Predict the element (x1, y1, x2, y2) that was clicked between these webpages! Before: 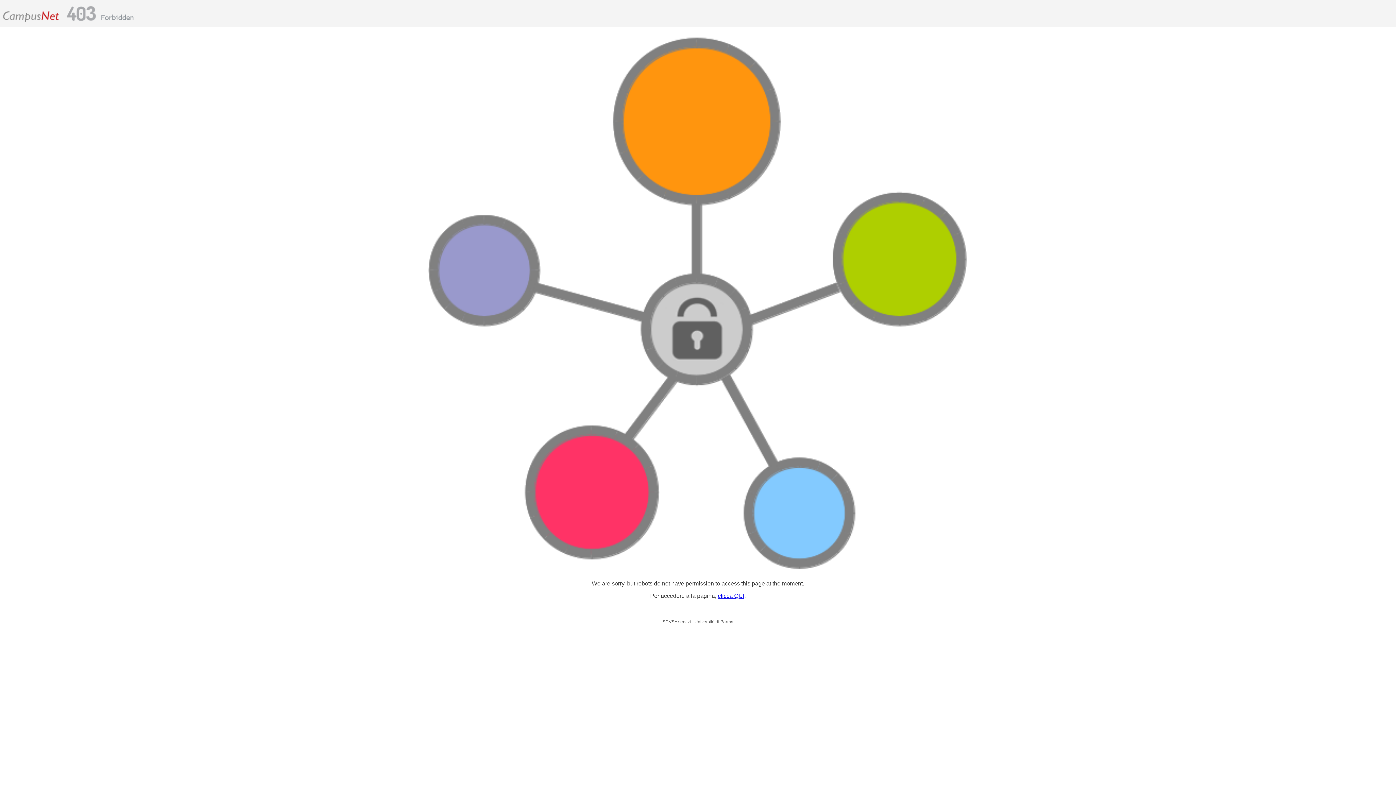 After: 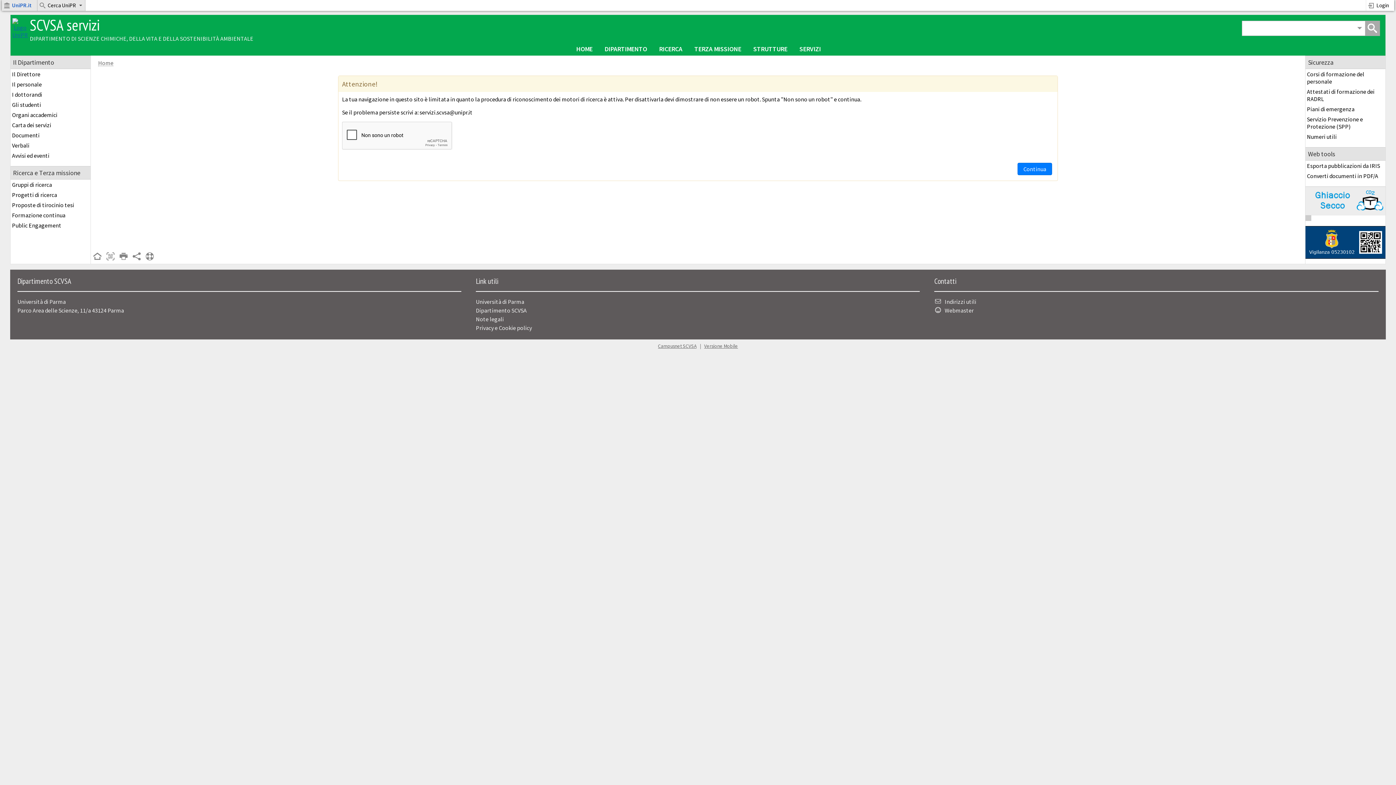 Action: label: clicca QUI bbox: (718, 593, 744, 599)